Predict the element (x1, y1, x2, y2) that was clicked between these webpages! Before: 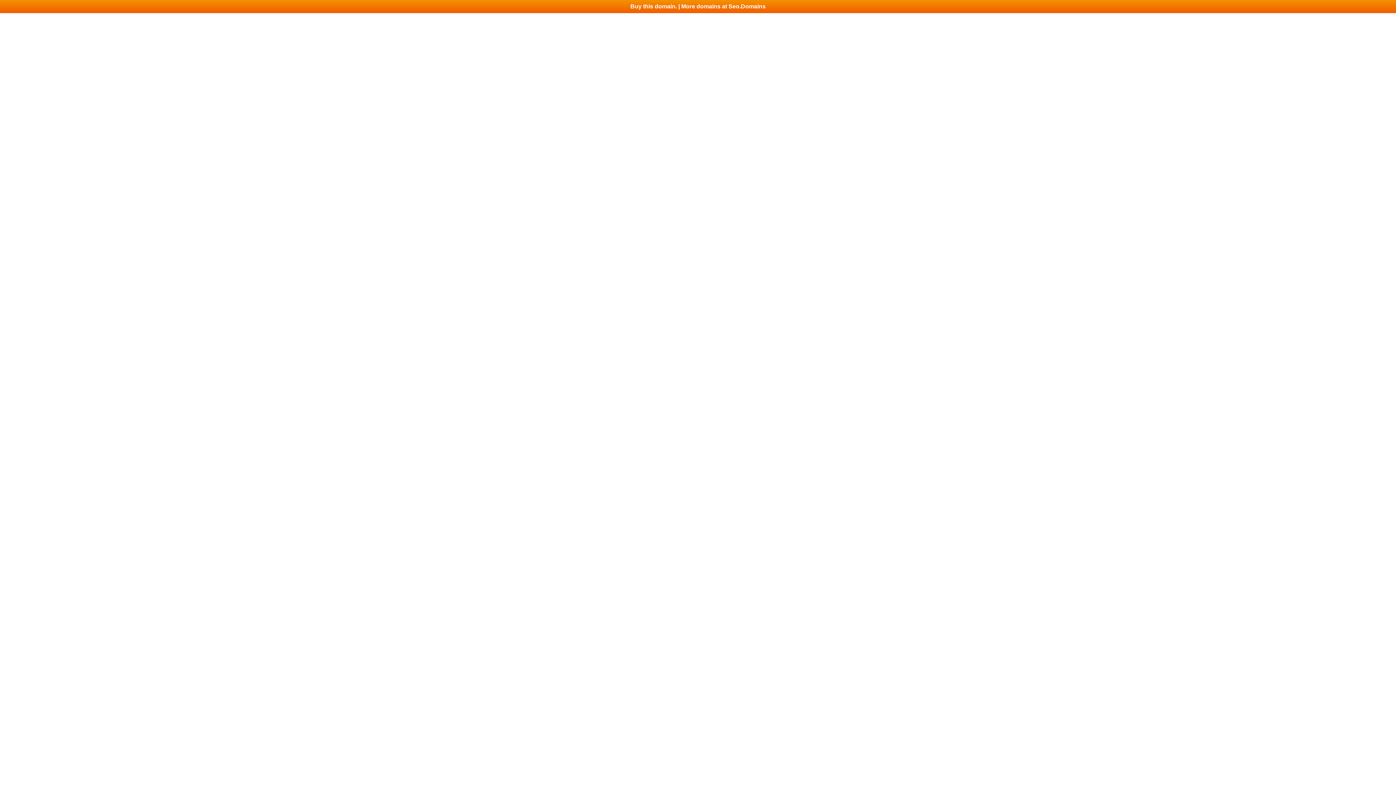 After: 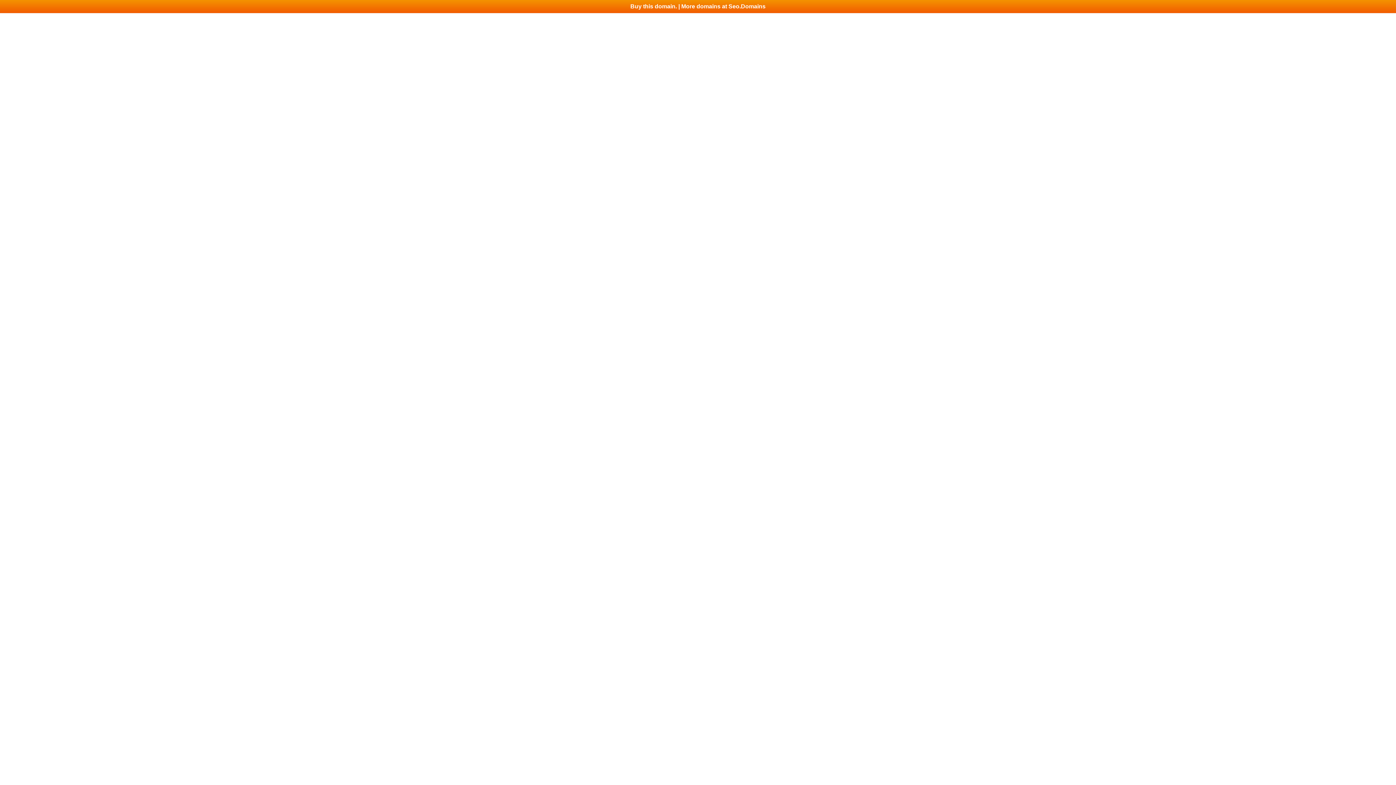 Action: bbox: (0, 0, 1396, 13) label: Buy this domain. | More domains at Seo.Domains